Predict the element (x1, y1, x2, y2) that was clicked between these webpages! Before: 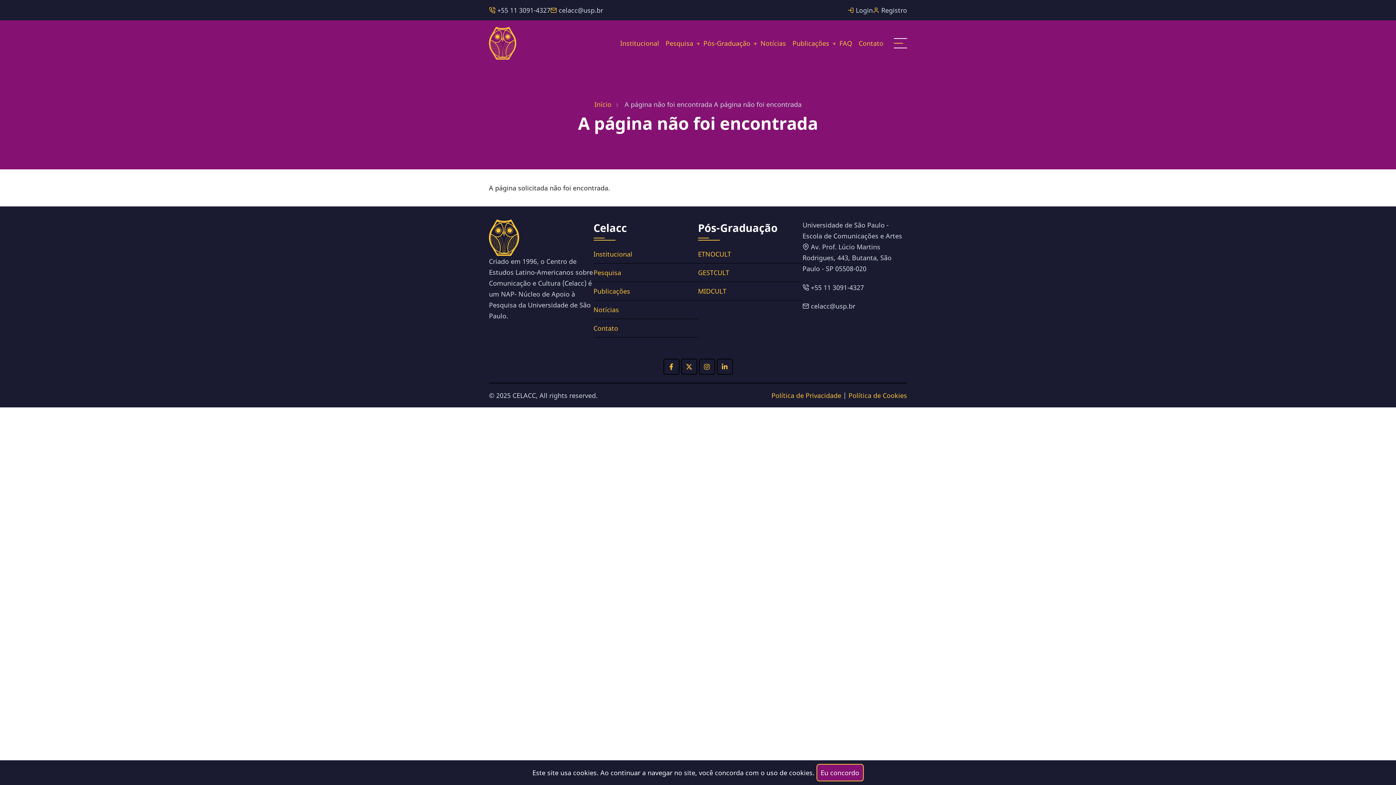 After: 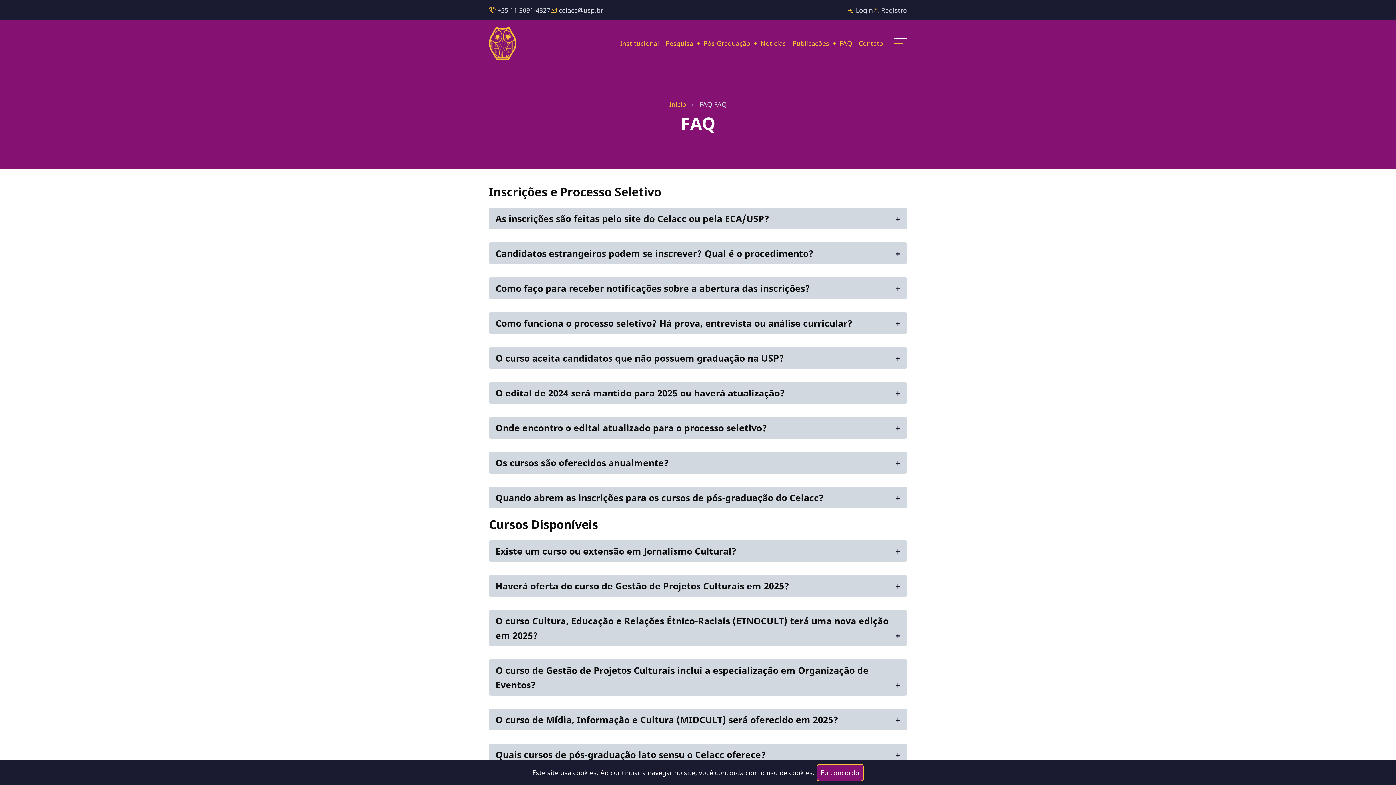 Action: label: FAQ bbox: (836, 34, 855, 51)